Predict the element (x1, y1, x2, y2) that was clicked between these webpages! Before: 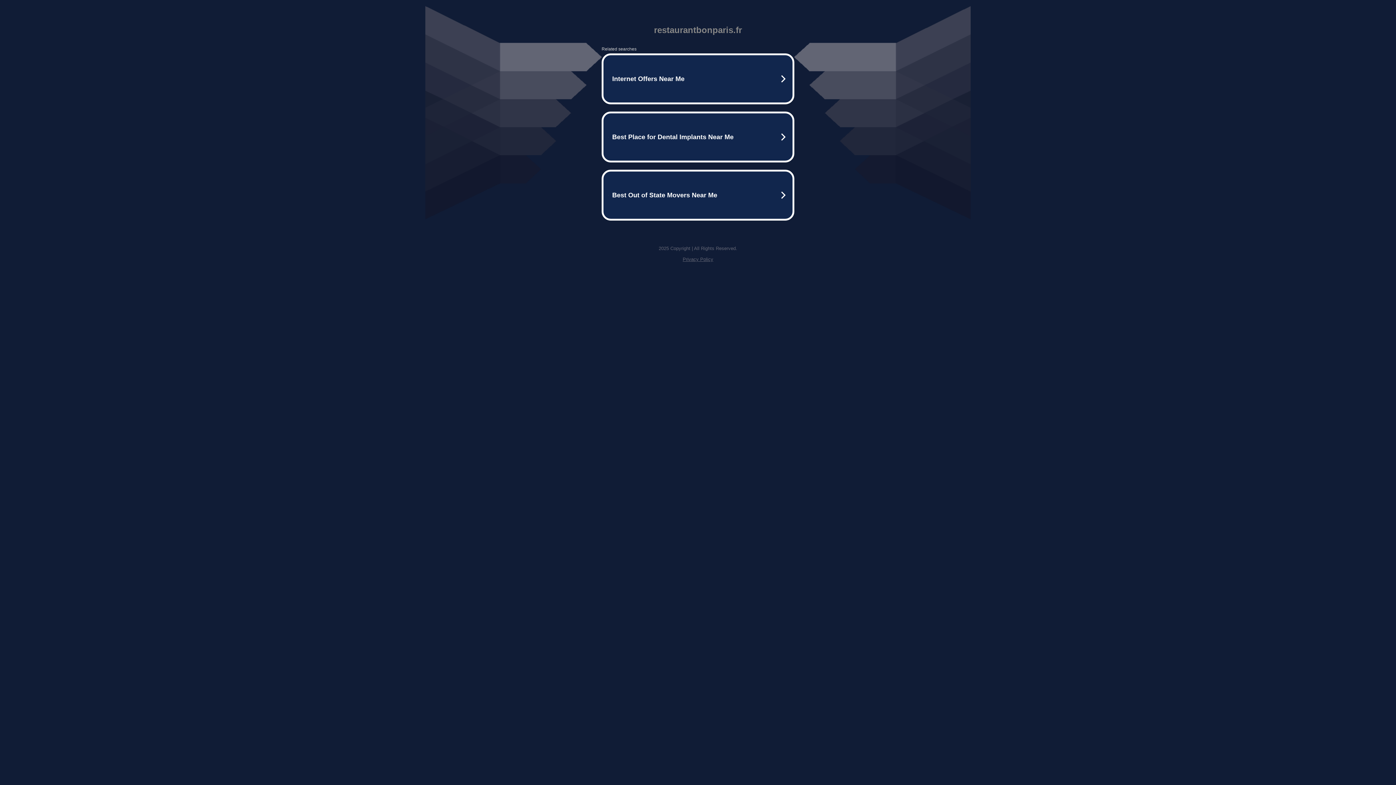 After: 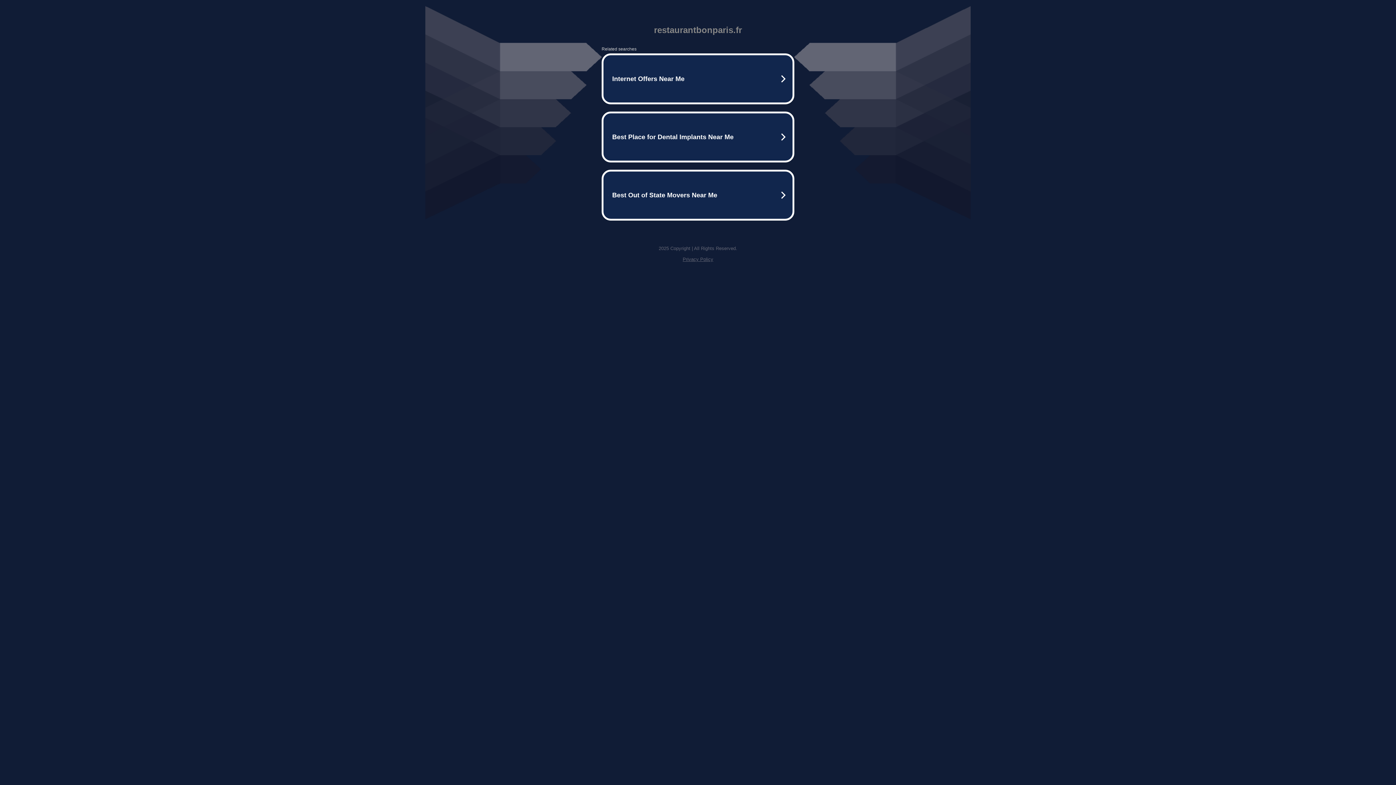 Action: bbox: (682, 256, 713, 262) label: Privacy Policy